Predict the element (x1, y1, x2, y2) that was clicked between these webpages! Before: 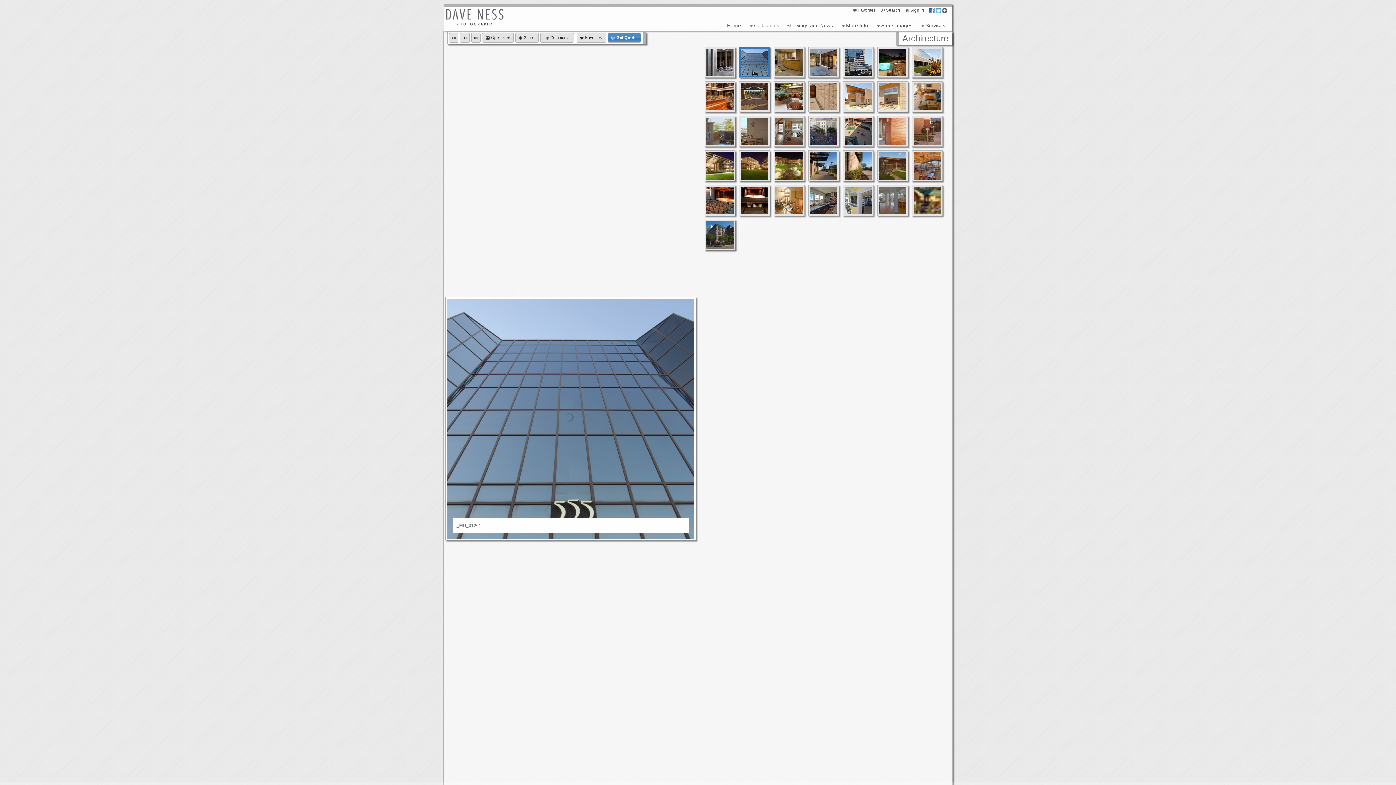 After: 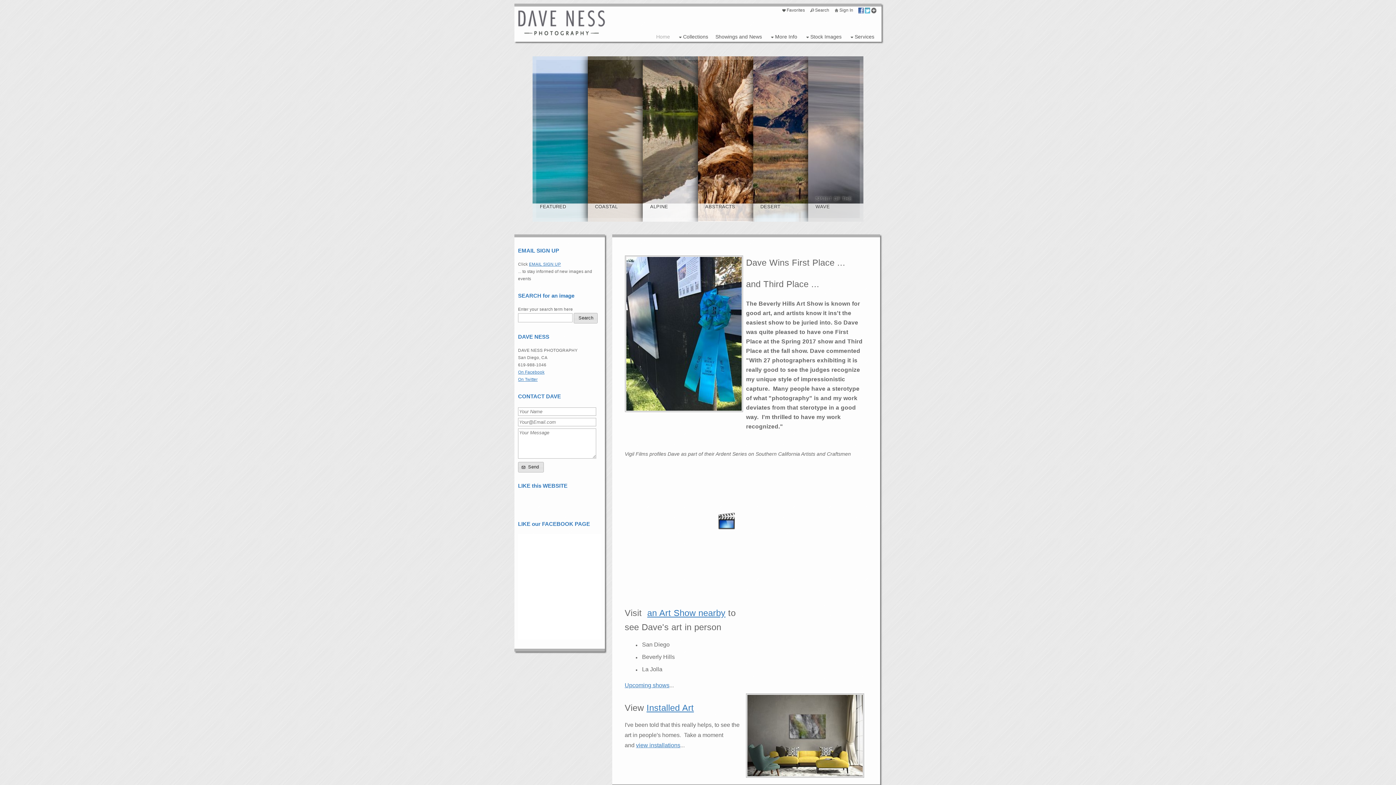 Action: bbox: (723, 19, 744, 31) label: Home